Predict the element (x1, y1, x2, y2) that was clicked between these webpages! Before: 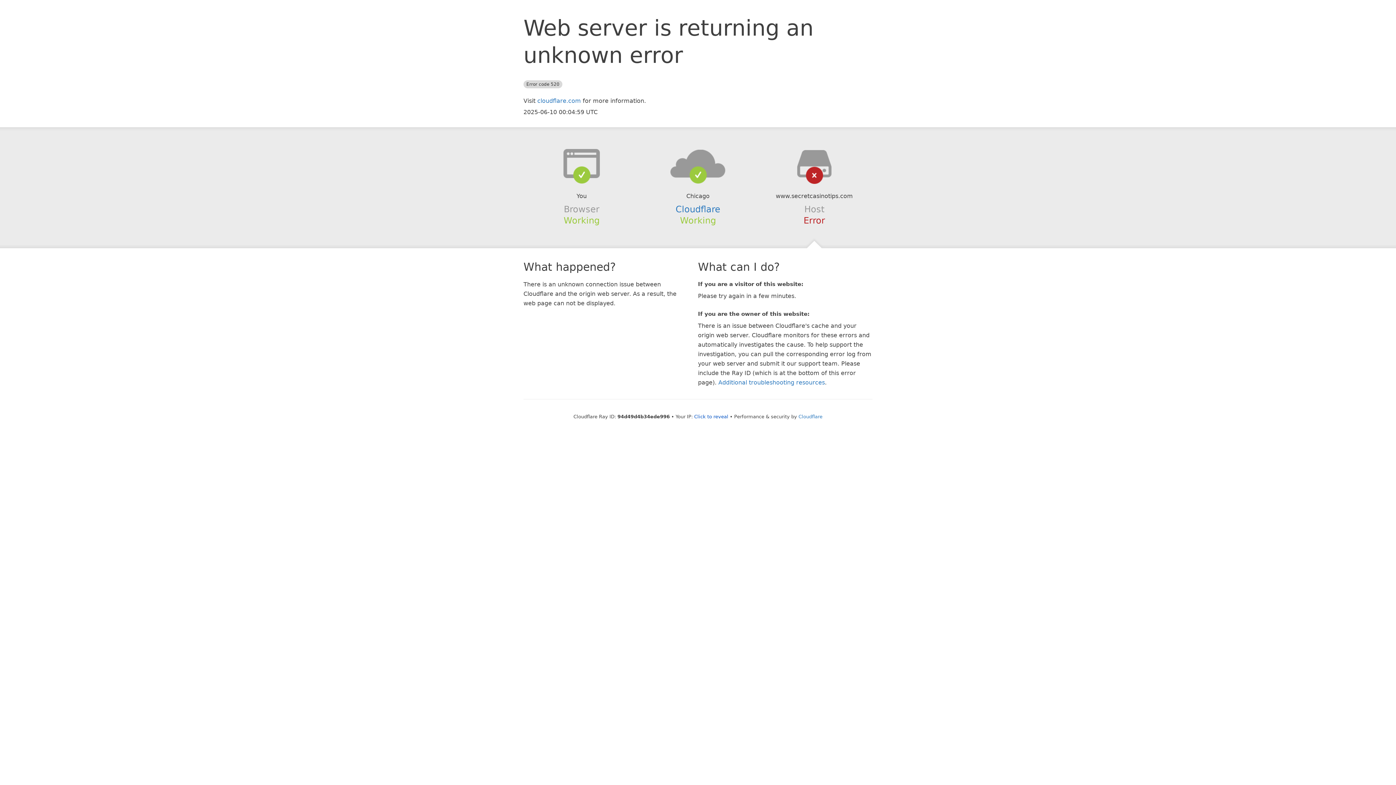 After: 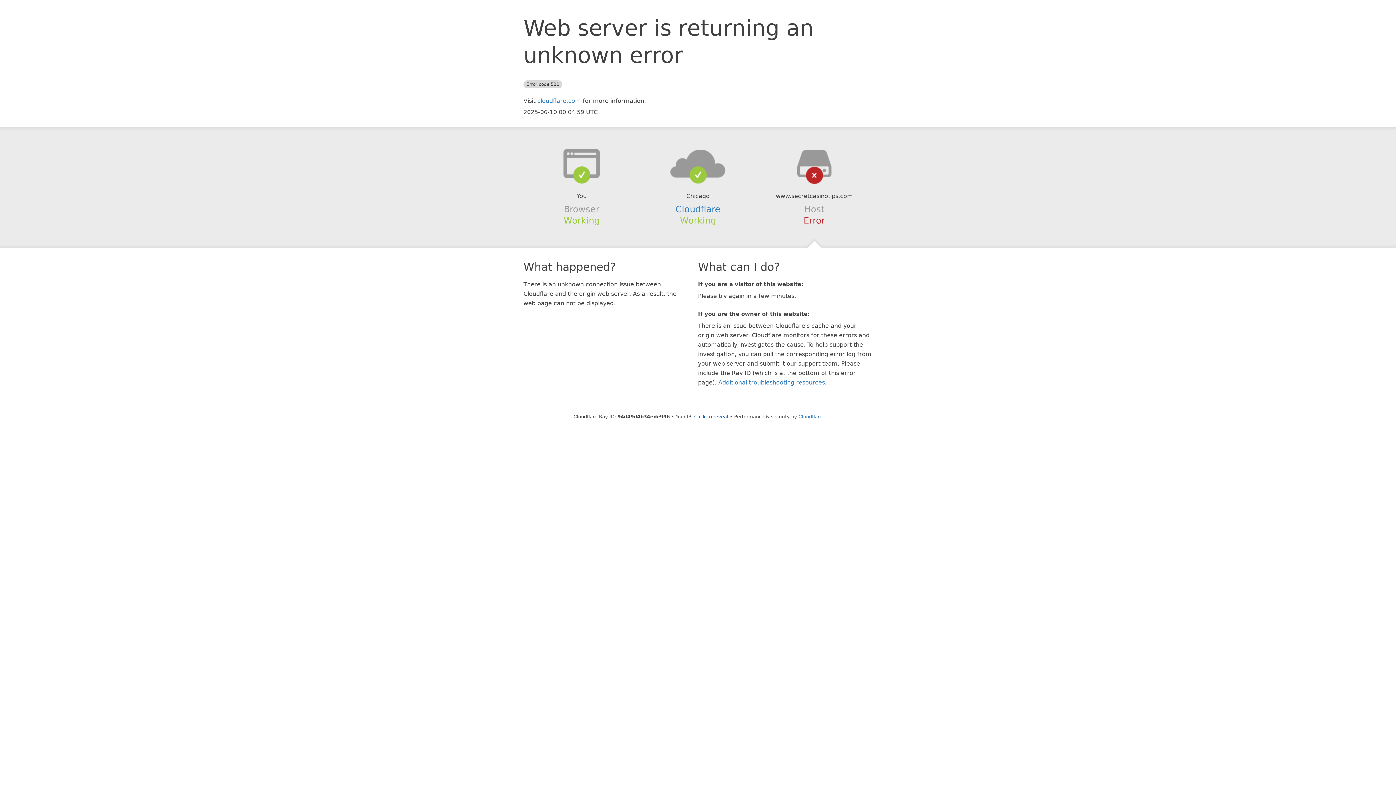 Action: bbox: (639, 148, 756, 178)